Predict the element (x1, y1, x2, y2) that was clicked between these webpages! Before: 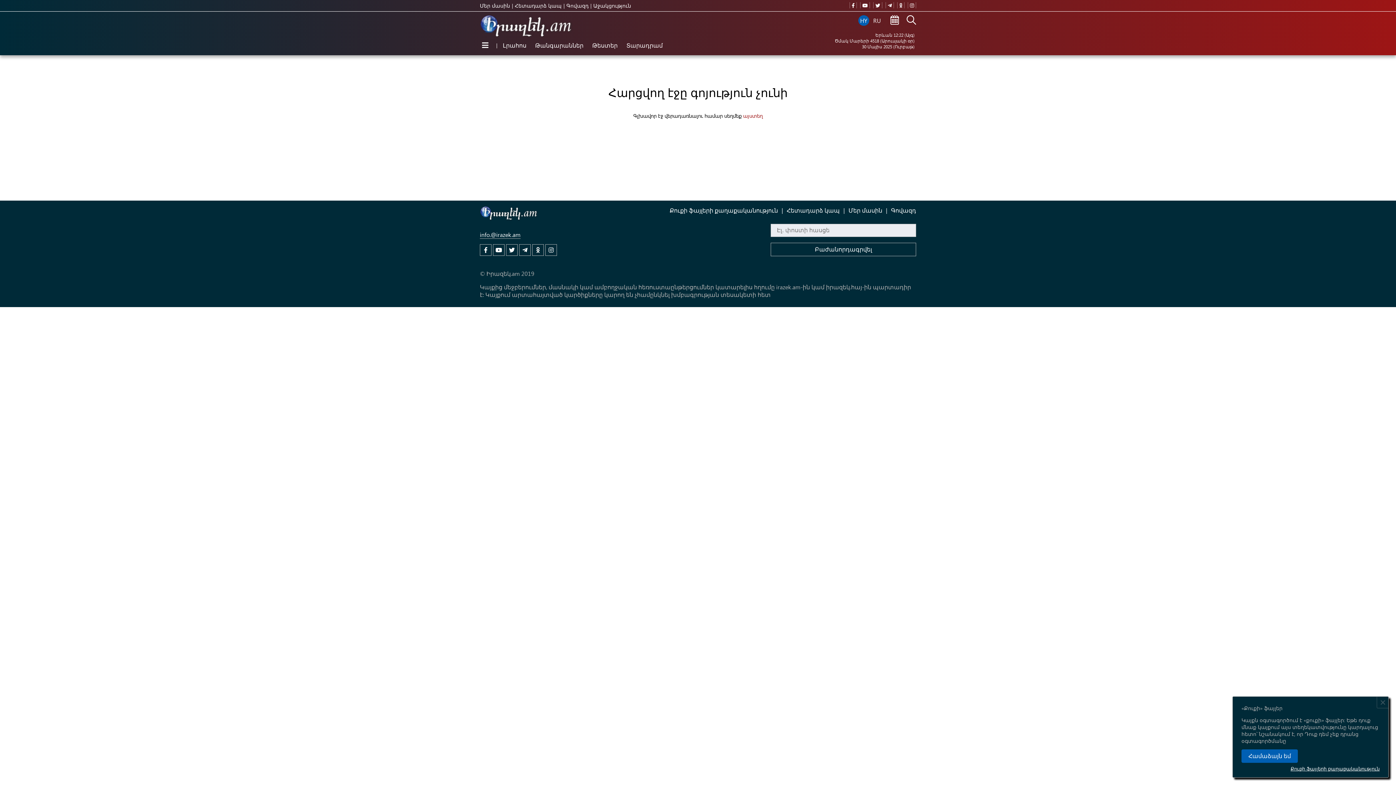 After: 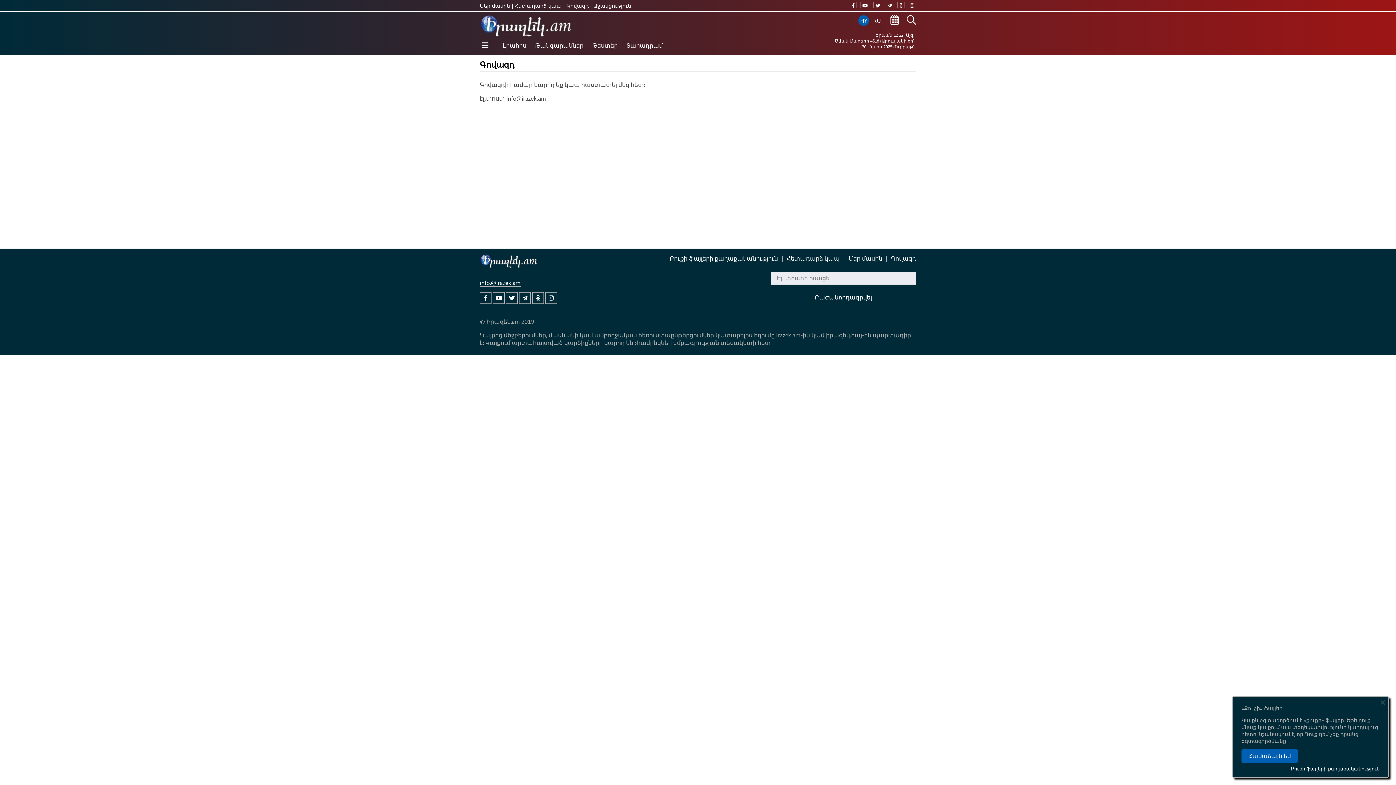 Action: bbox: (891, 206, 916, 214) label: Գովազդ